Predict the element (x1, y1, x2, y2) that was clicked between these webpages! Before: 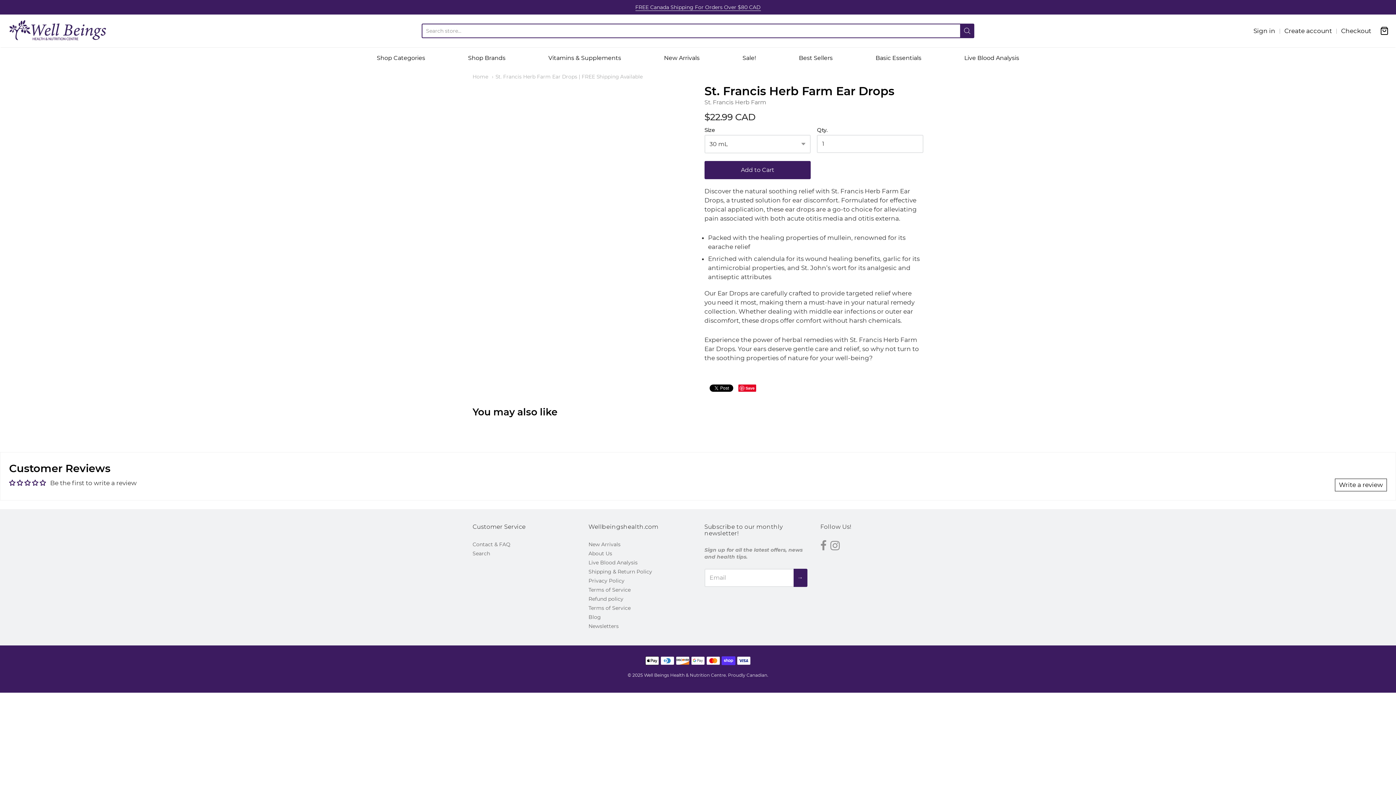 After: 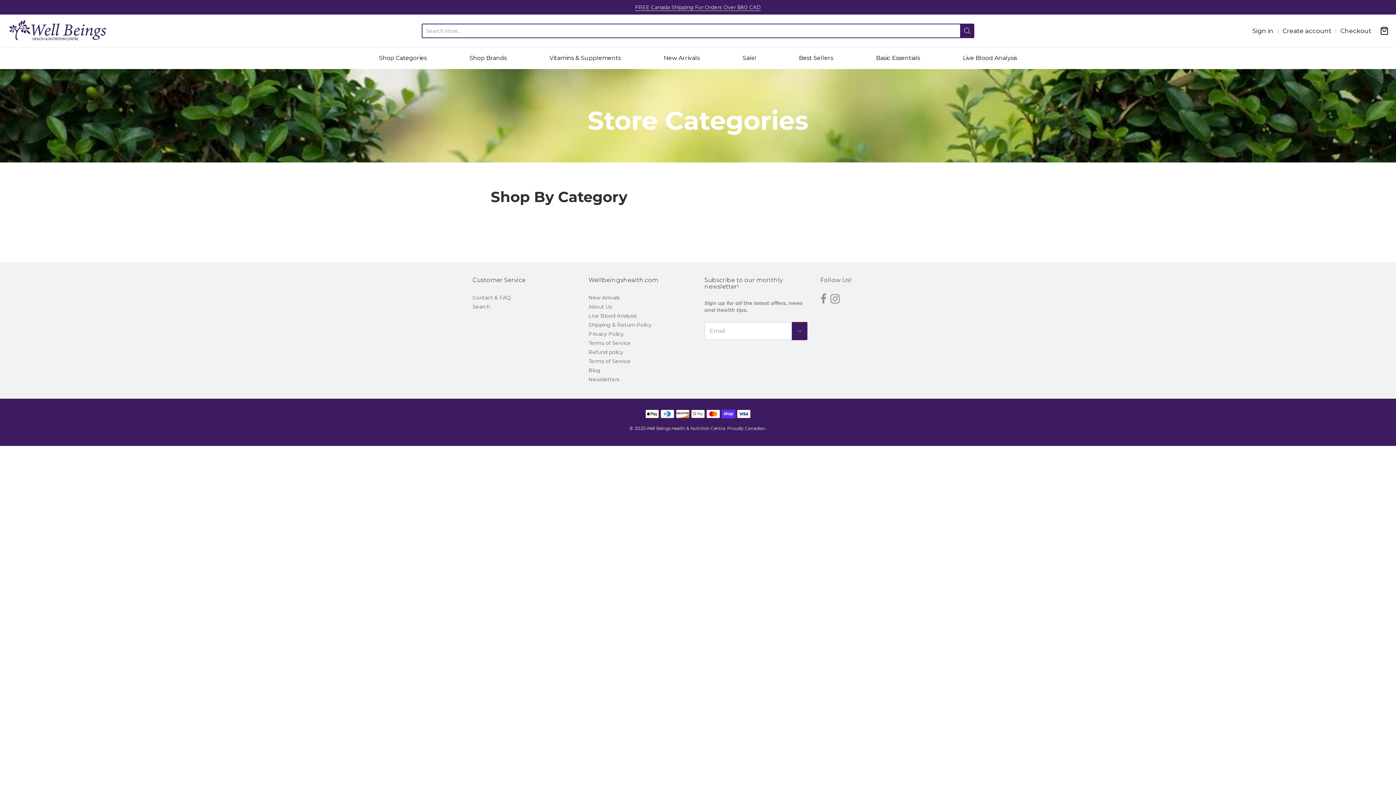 Action: bbox: (635, 4, 760, 10) label: FREE Canada Shipping For Orders Over $80 CAD